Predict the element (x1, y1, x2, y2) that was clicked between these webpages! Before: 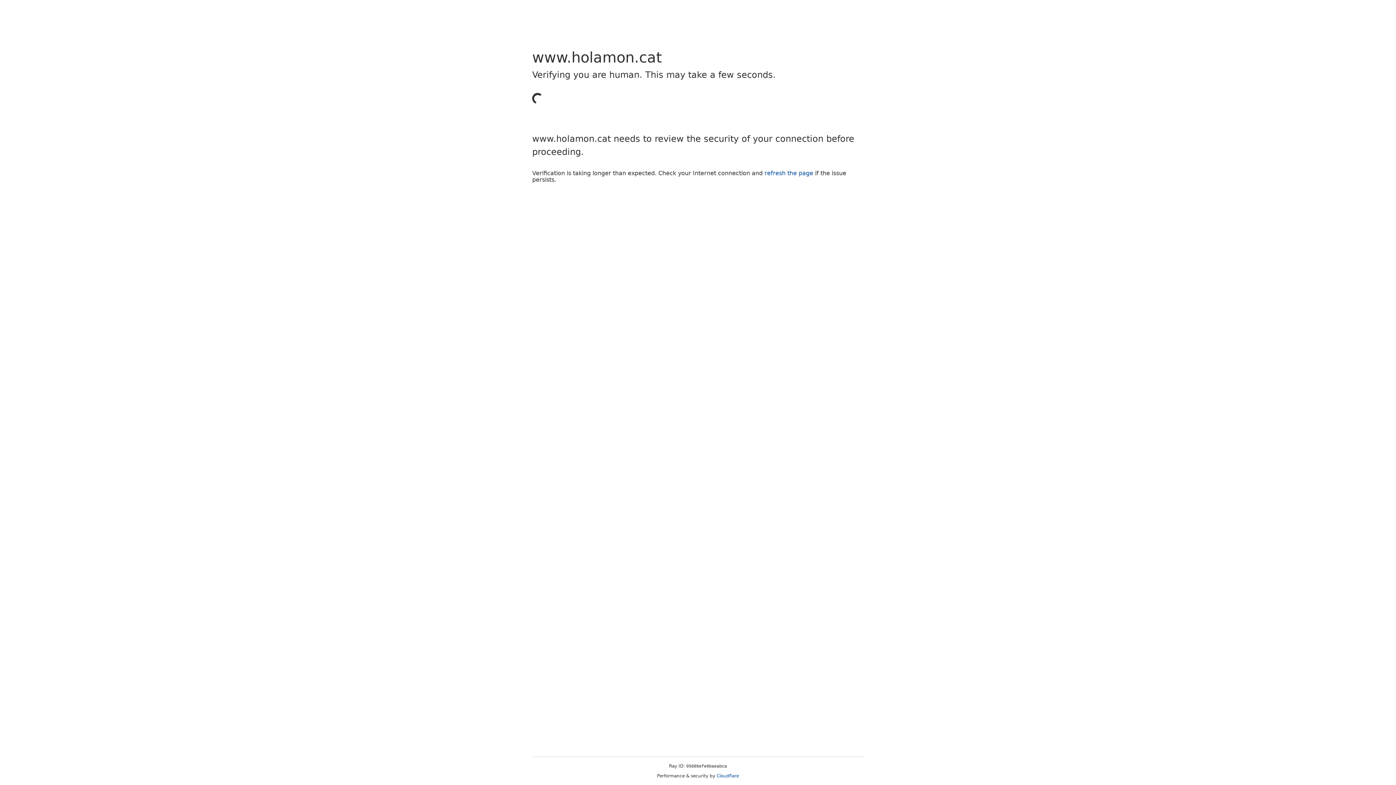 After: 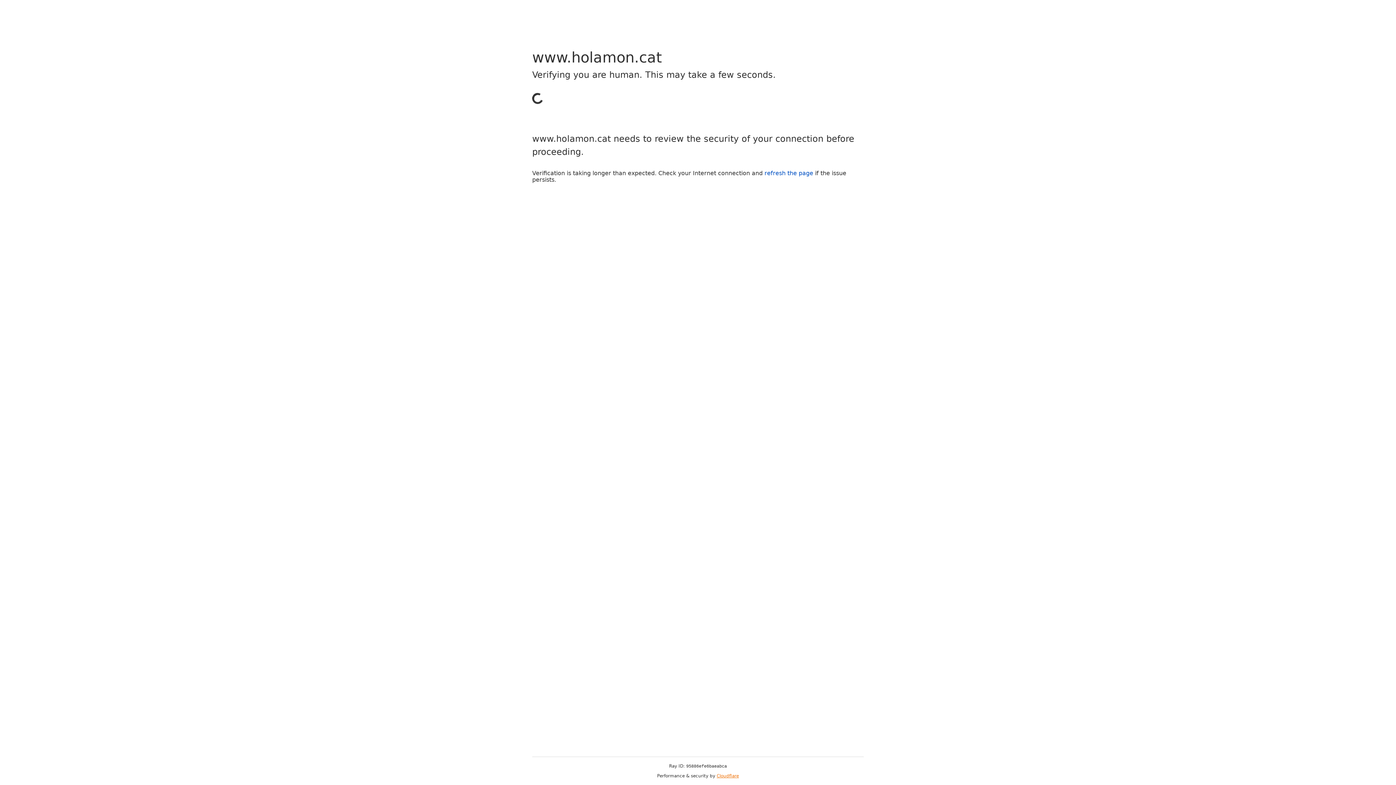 Action: bbox: (716, 773, 739, 778) label: Cloudflare